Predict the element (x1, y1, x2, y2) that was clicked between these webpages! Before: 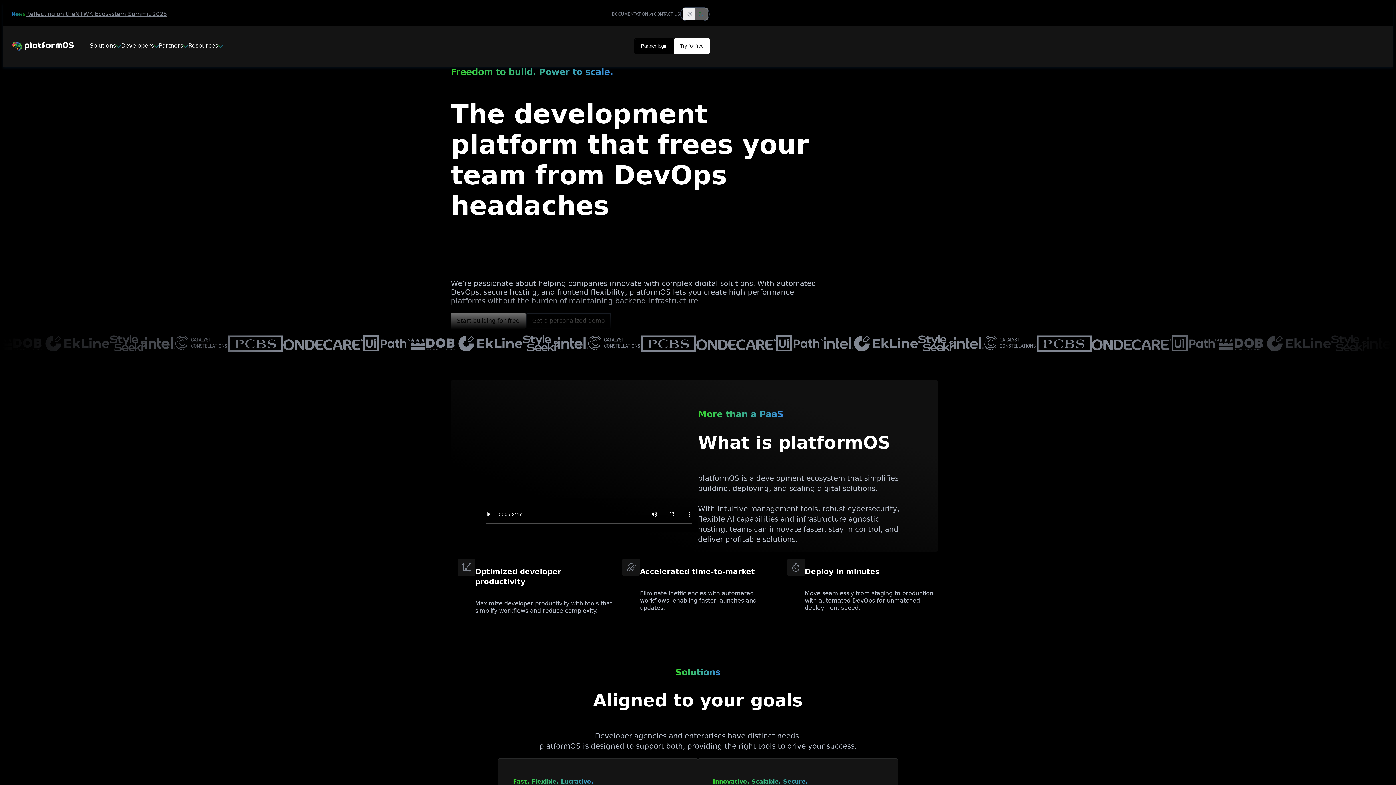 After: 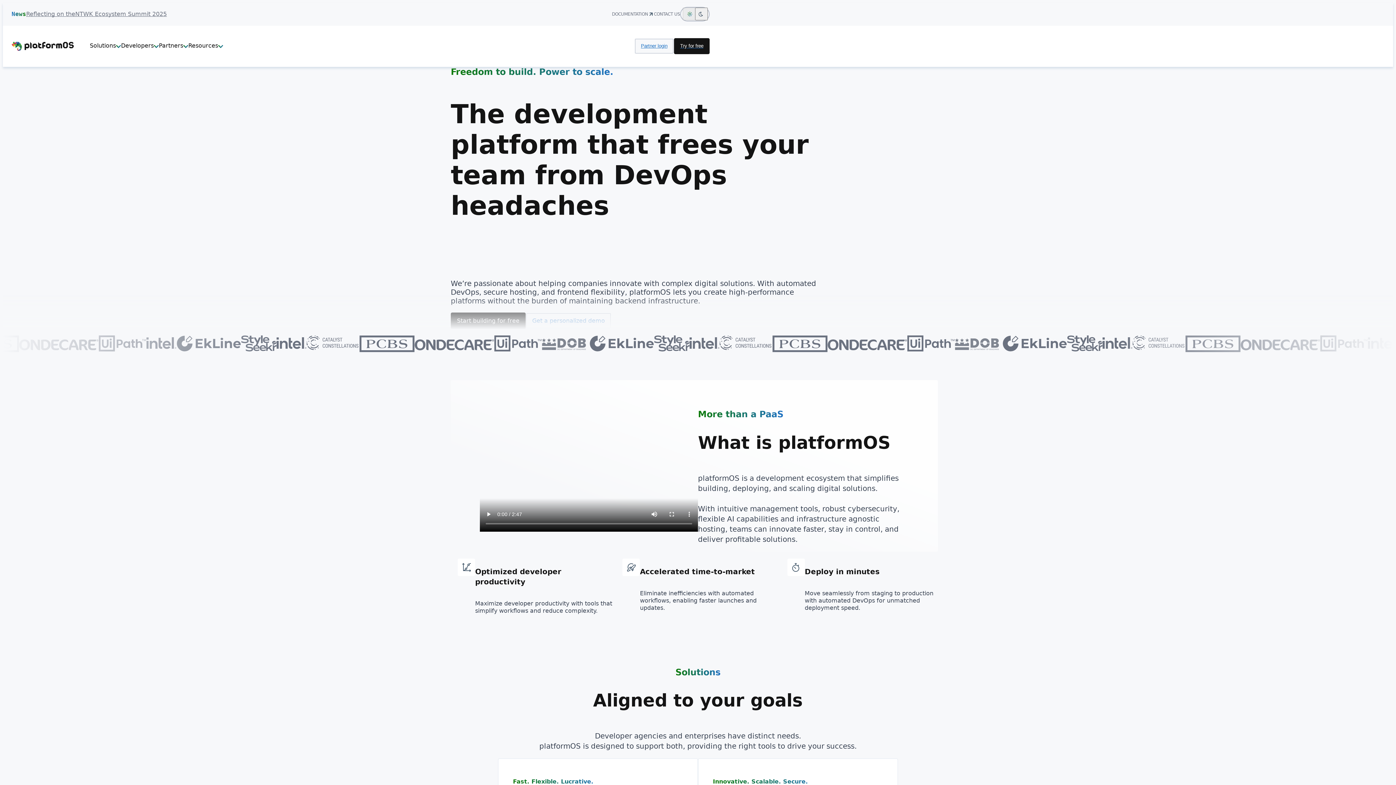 Action: label: Light Mode bbox: (682, 7, 695, 20)